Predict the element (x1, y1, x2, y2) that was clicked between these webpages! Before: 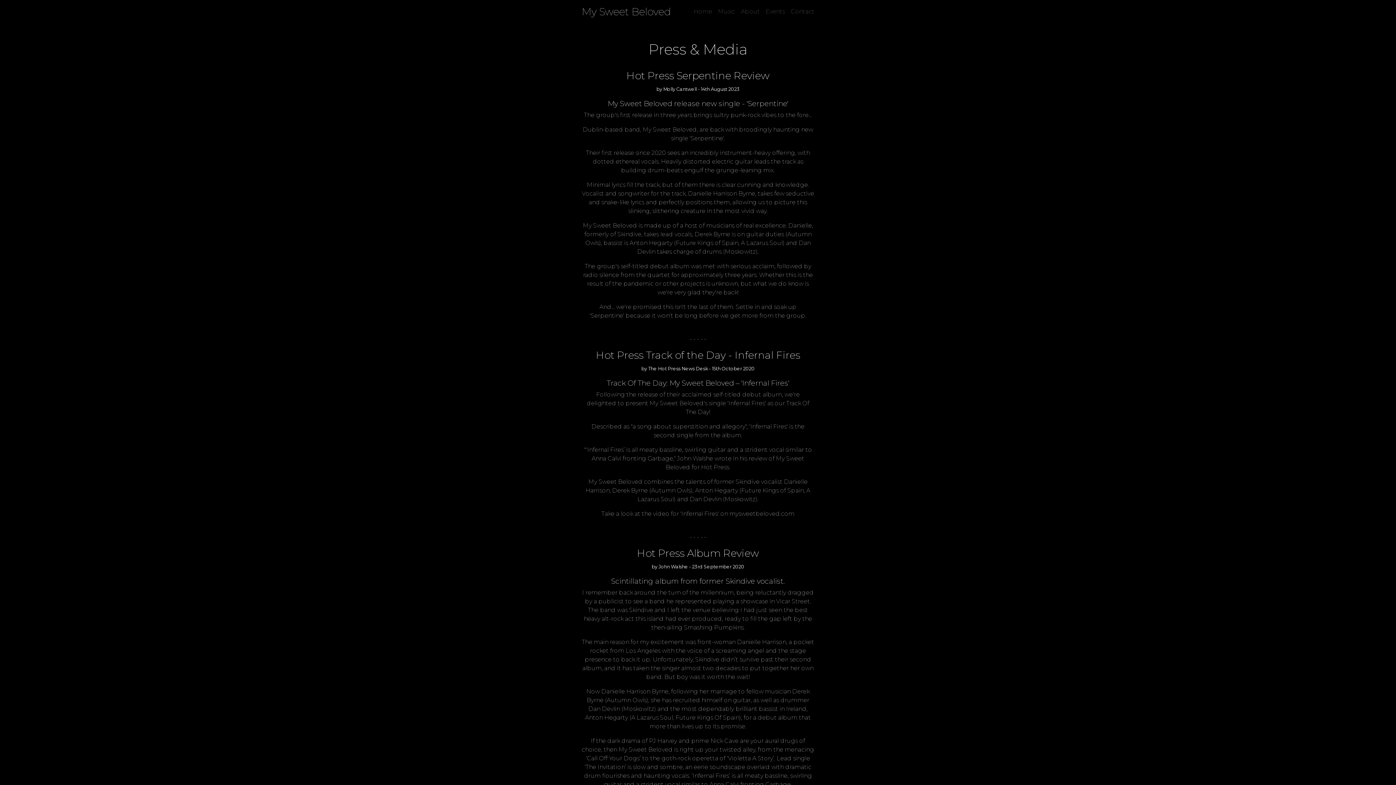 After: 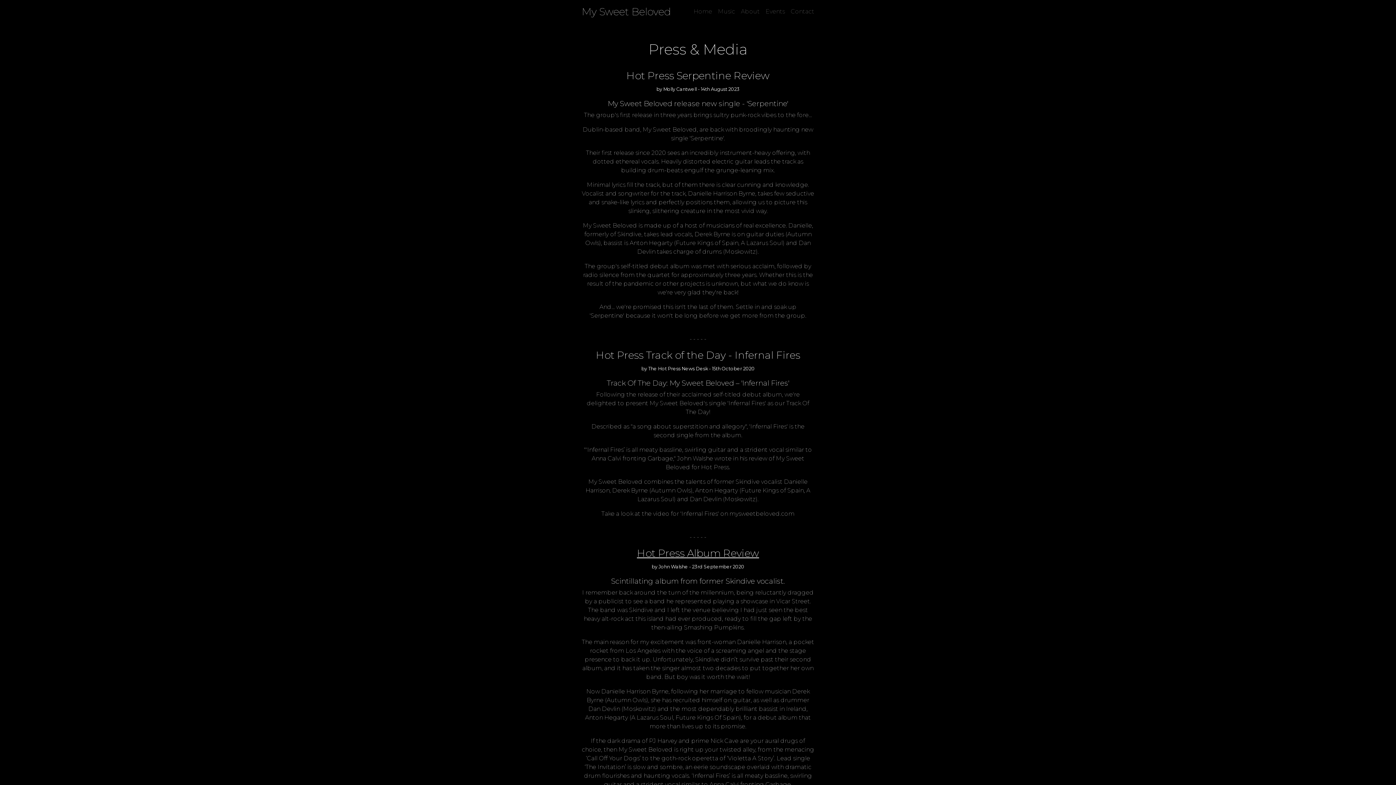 Action: bbox: (637, 547, 759, 559) label: Hot Press Album Review